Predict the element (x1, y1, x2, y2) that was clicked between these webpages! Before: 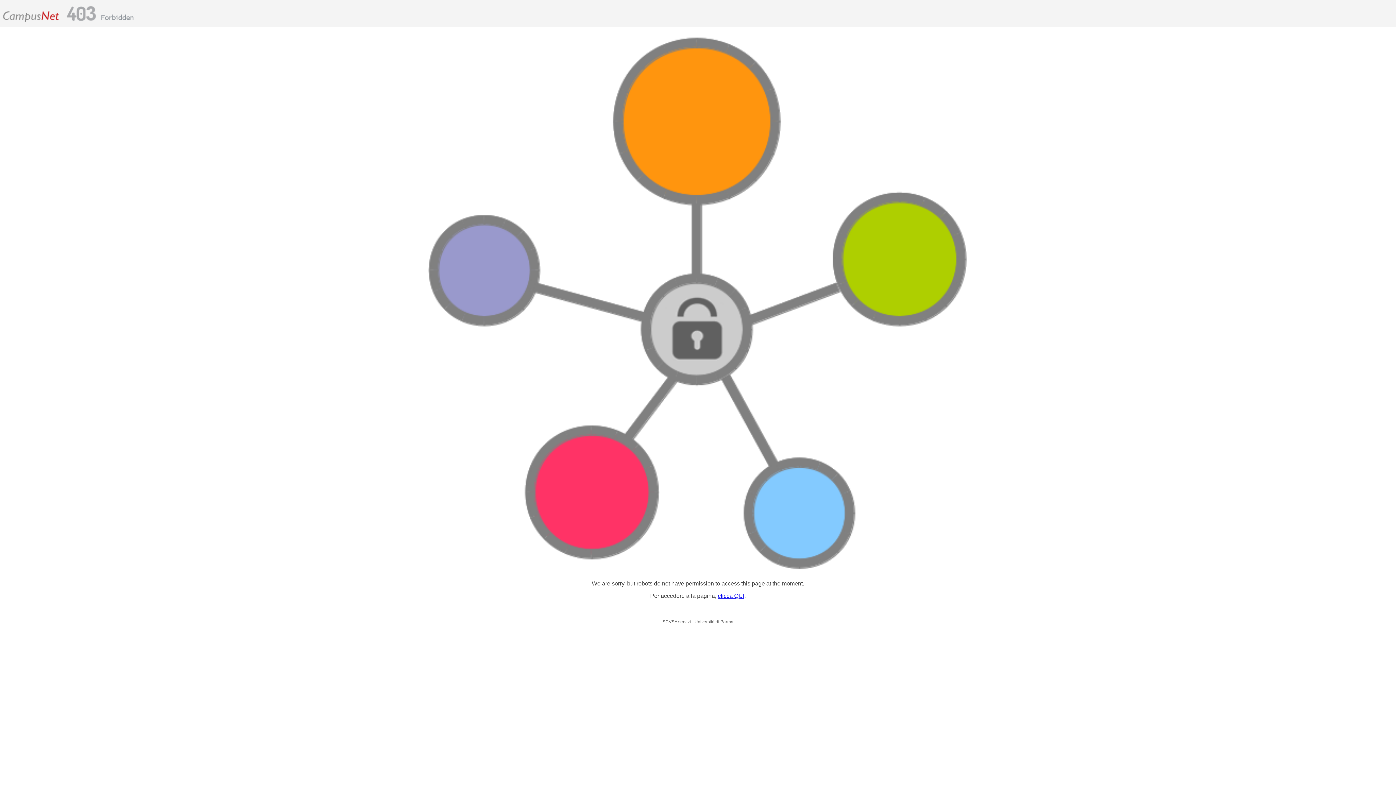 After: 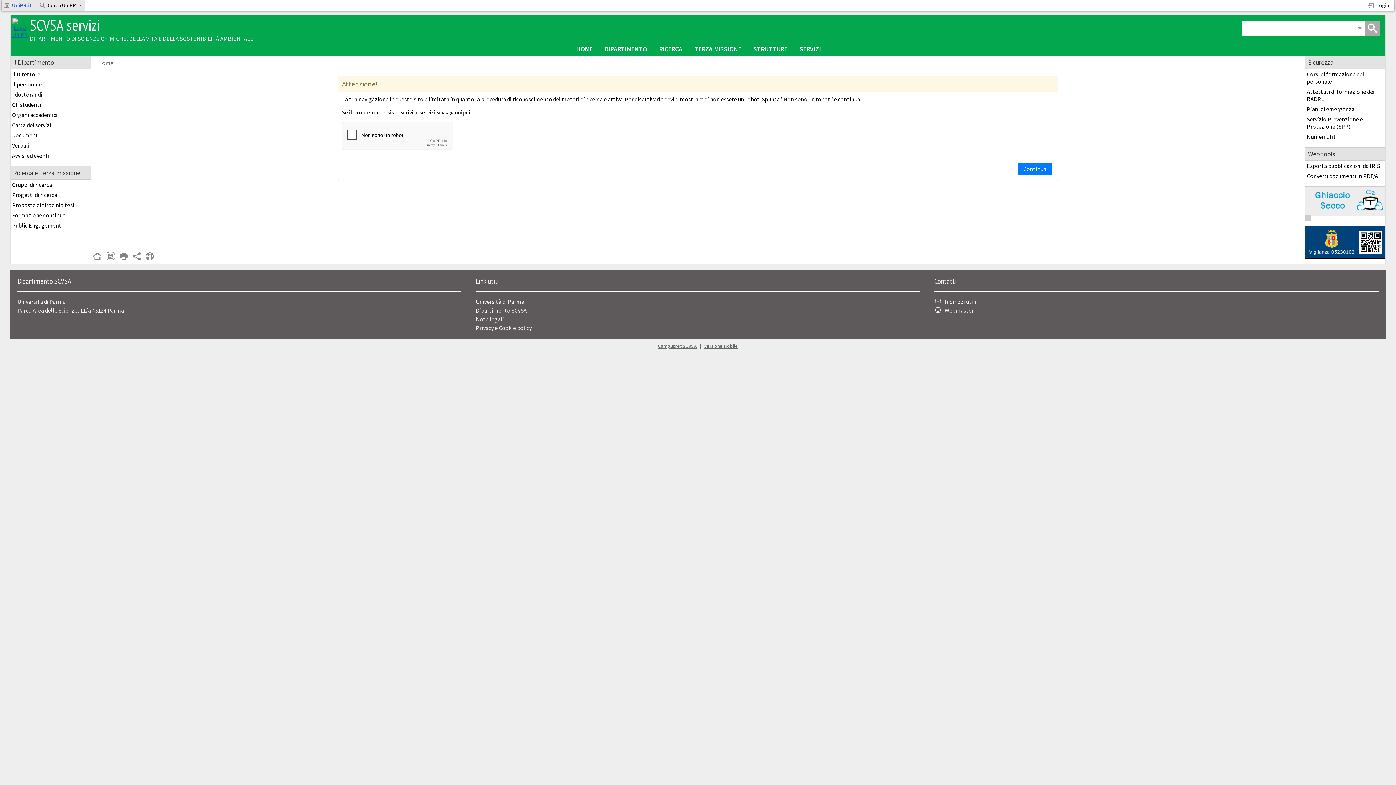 Action: label: clicca QUI bbox: (718, 593, 744, 599)